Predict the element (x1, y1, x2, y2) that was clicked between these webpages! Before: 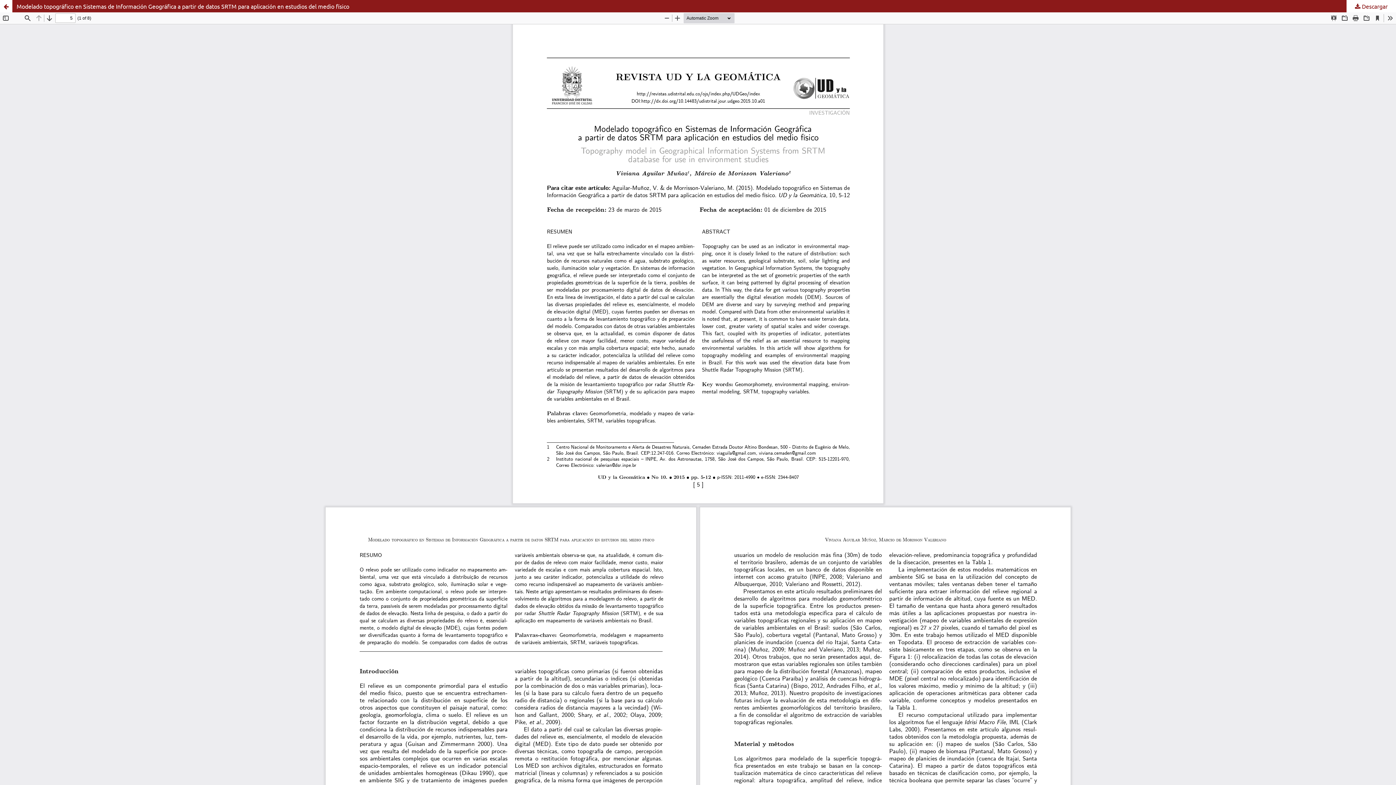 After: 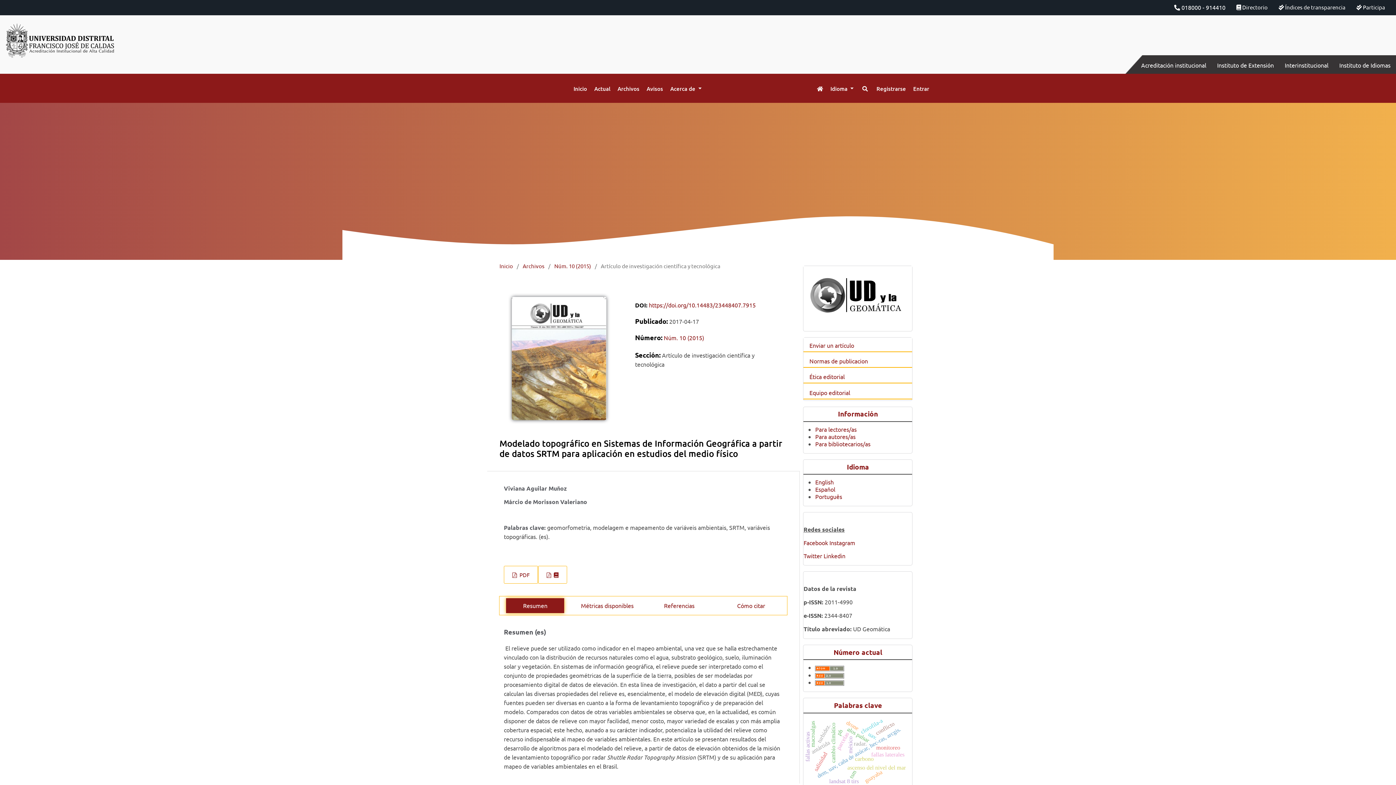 Action: label: Volver a los detalles del artículo bbox: (0, 0, 12, 12)